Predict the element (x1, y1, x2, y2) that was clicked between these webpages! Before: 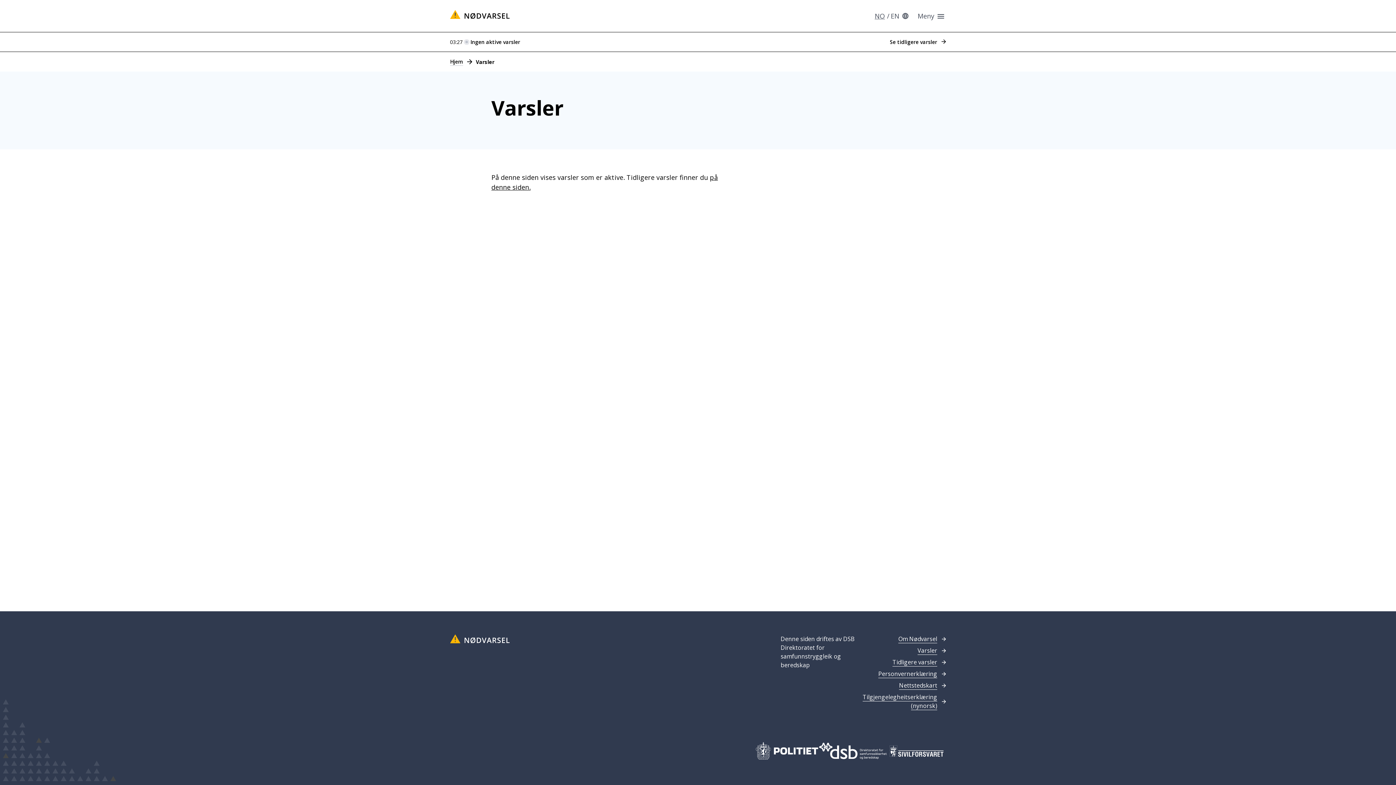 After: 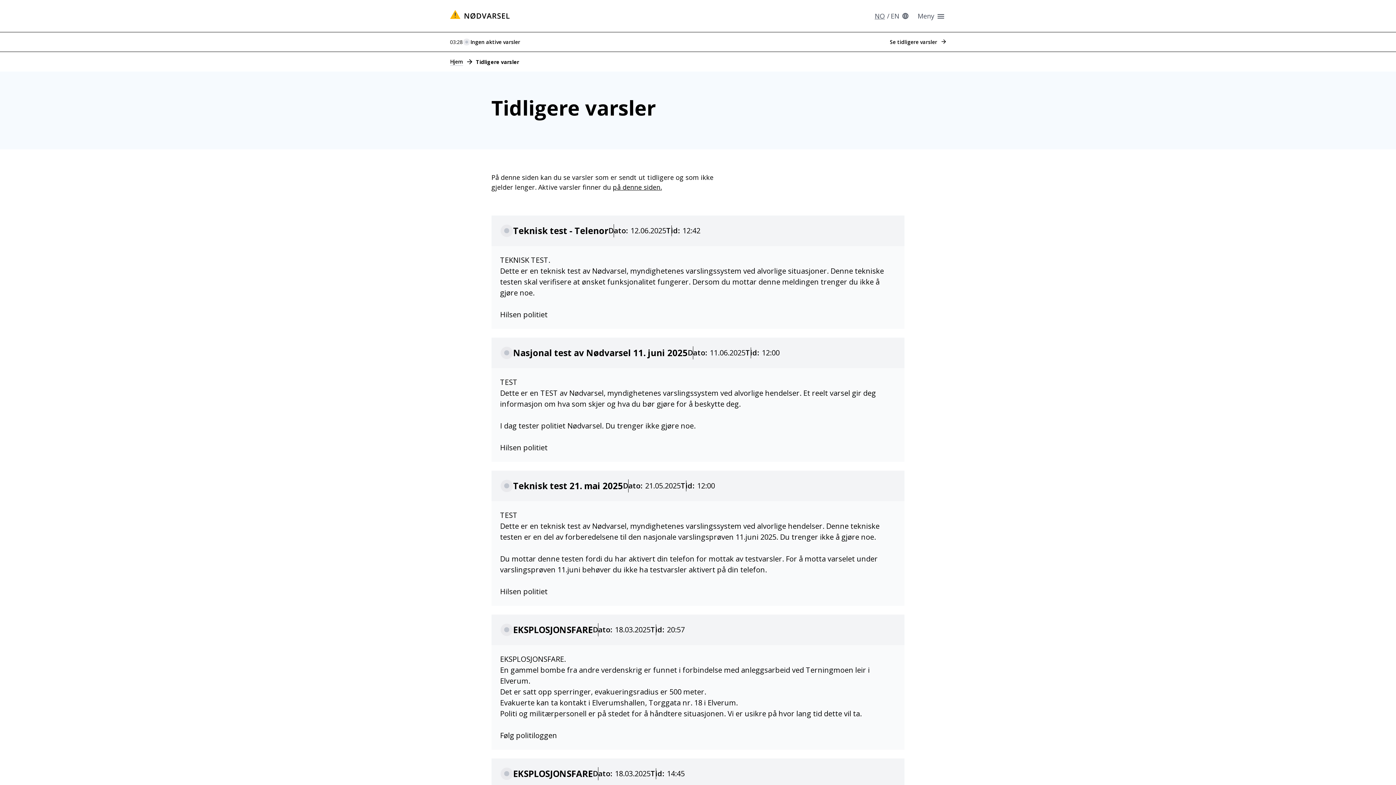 Action: label: Se tidligere varsler  bbox: (890, 38, 946, 46)